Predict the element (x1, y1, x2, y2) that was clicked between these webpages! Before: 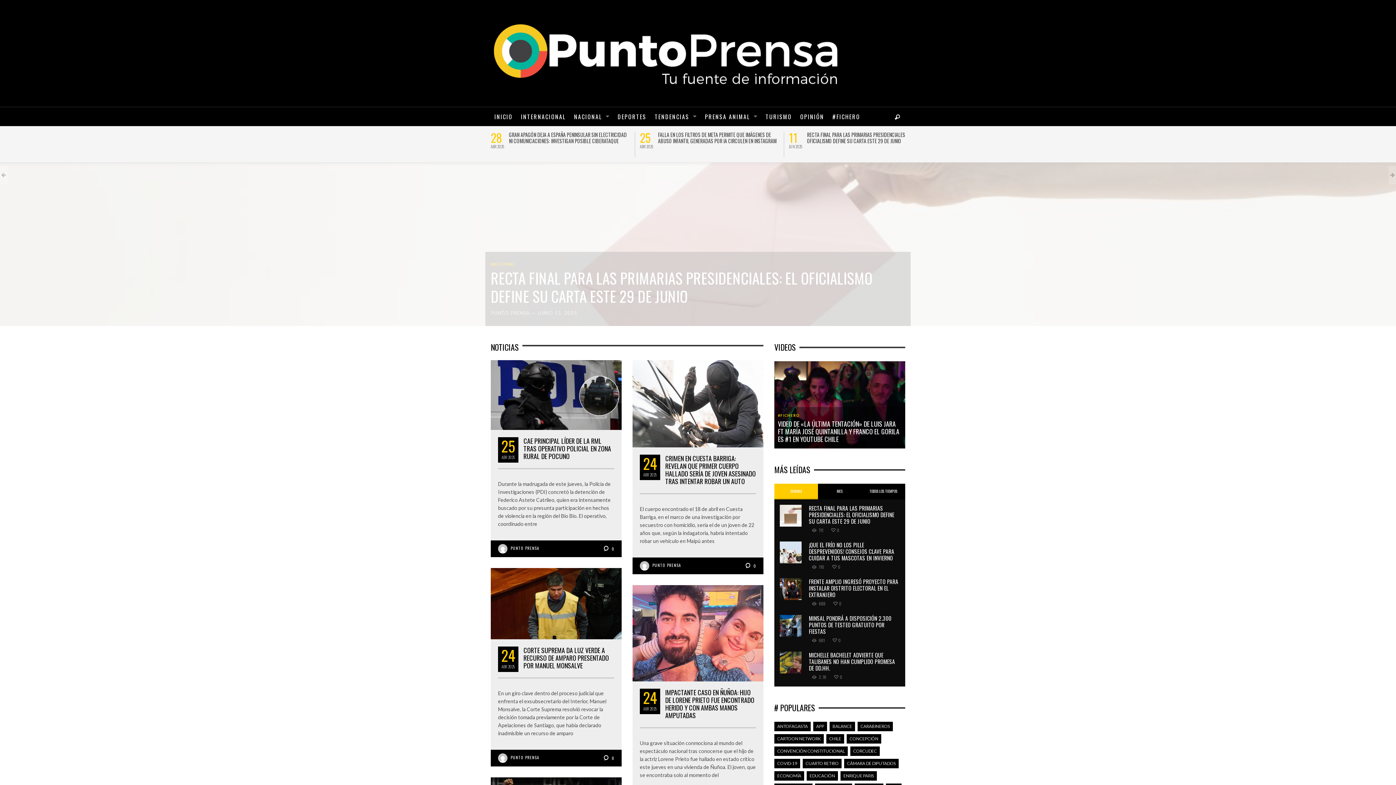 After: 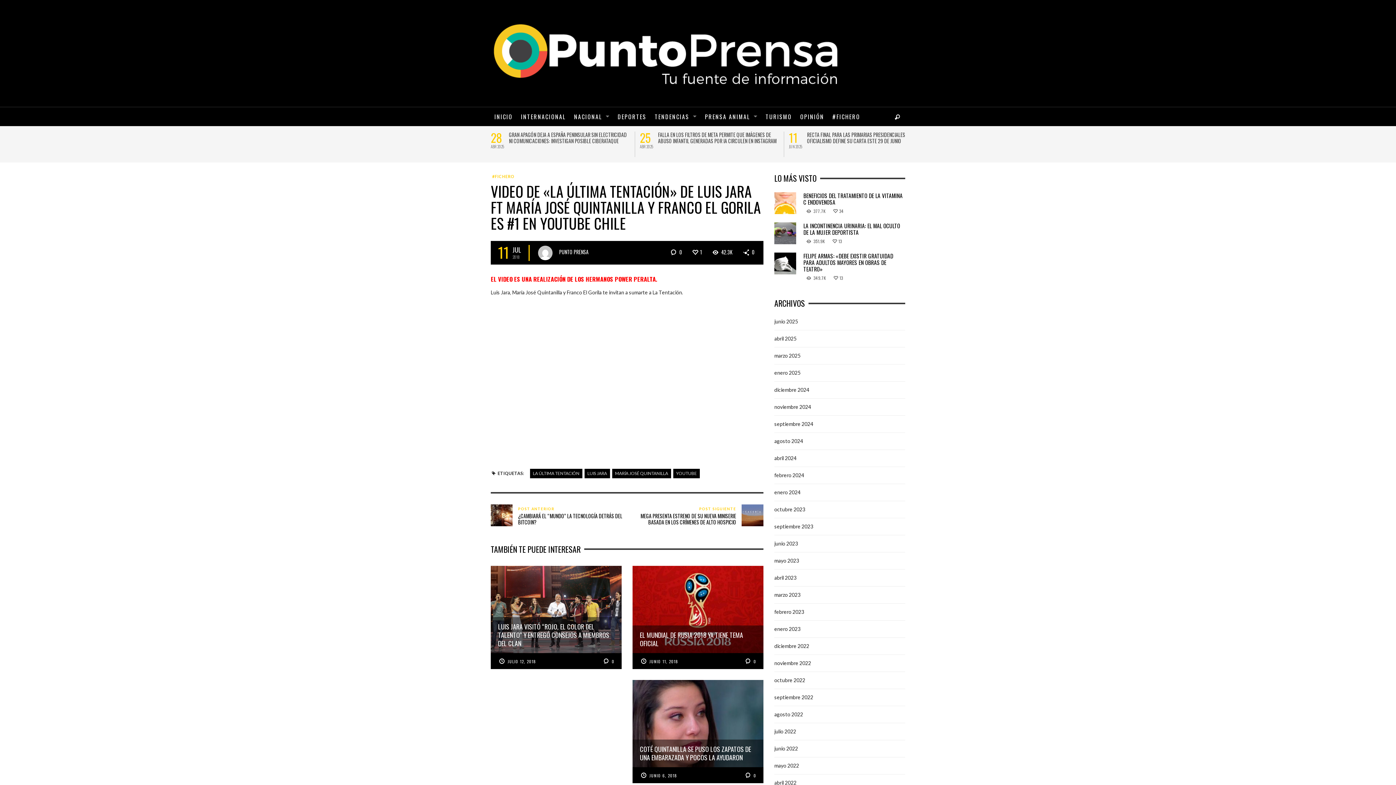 Action: bbox: (778, 419, 899, 444) label: VIDEO DE «LA ÚLTIMA TENTACIÓN» DE LUIS JARA FT MARÍA JOSÉ QUINTANILLA Y FRANCO EL GORILA ES #1 EN YOUTUBE CHILE